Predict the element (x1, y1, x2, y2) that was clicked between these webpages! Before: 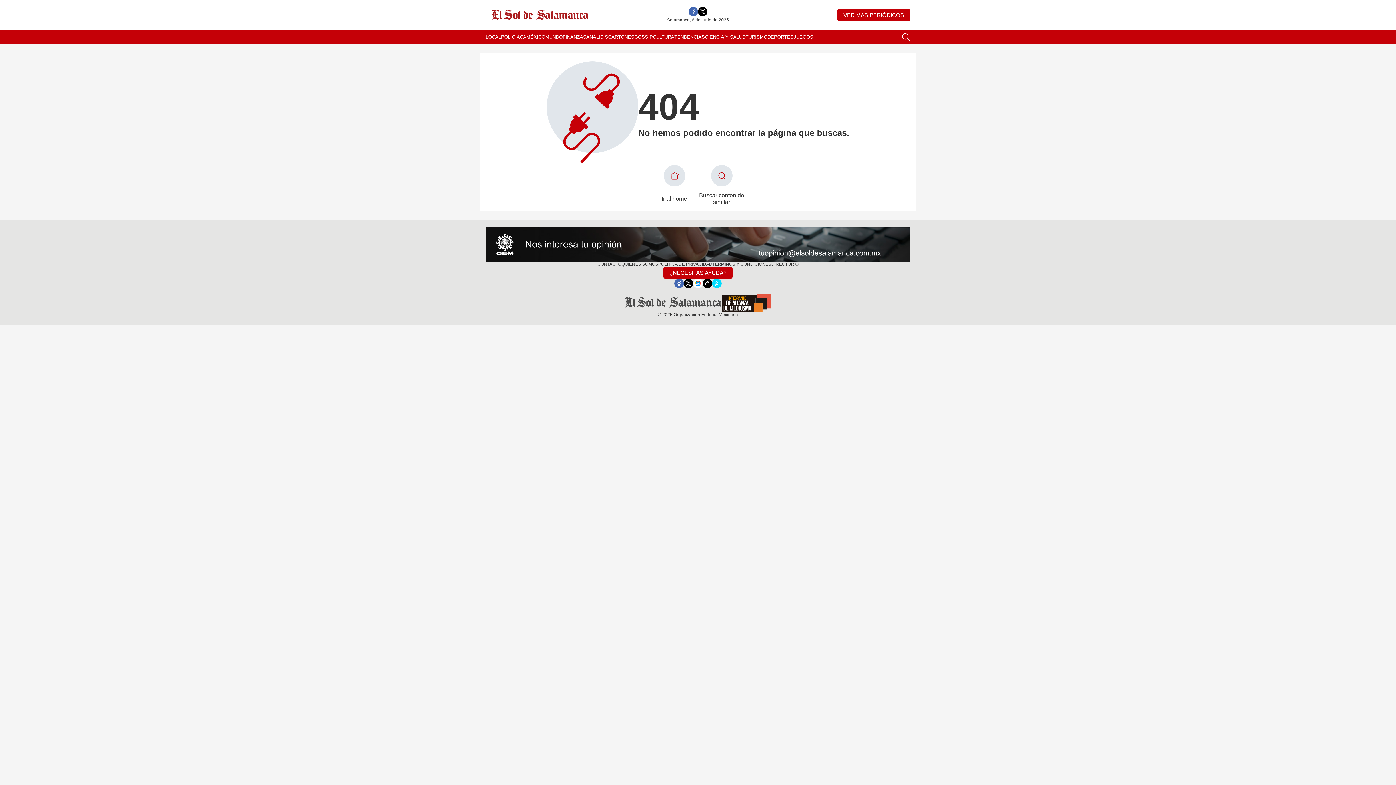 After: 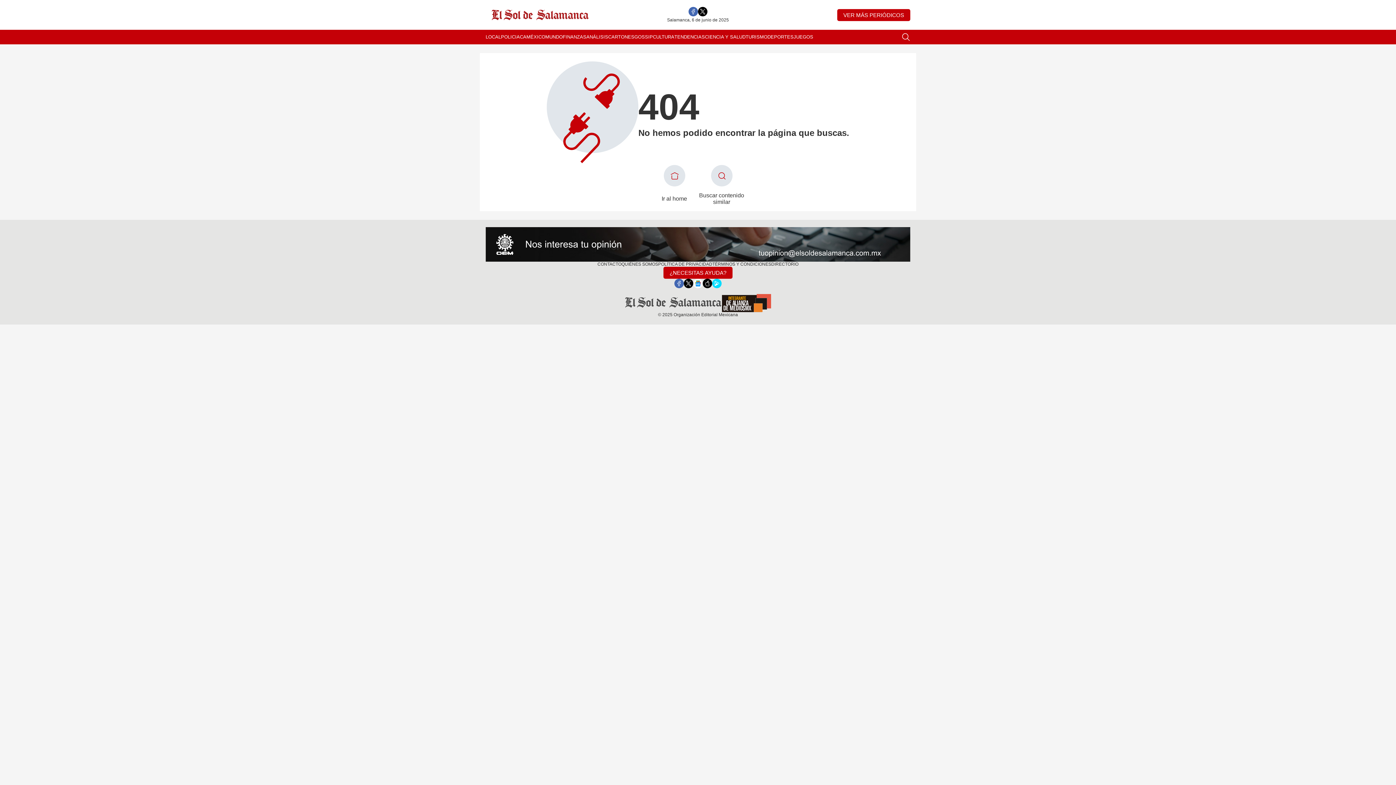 Action: bbox: (684, 278, 693, 288)